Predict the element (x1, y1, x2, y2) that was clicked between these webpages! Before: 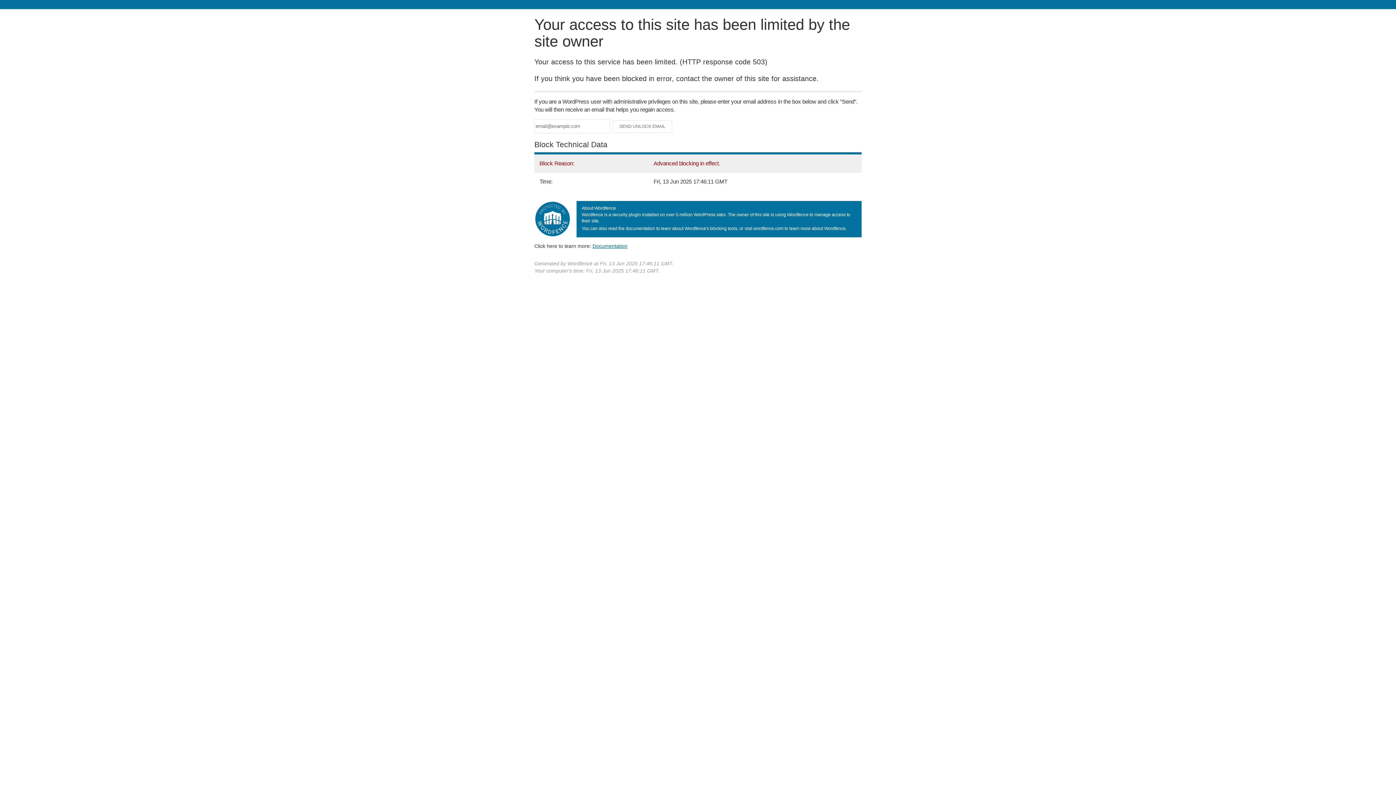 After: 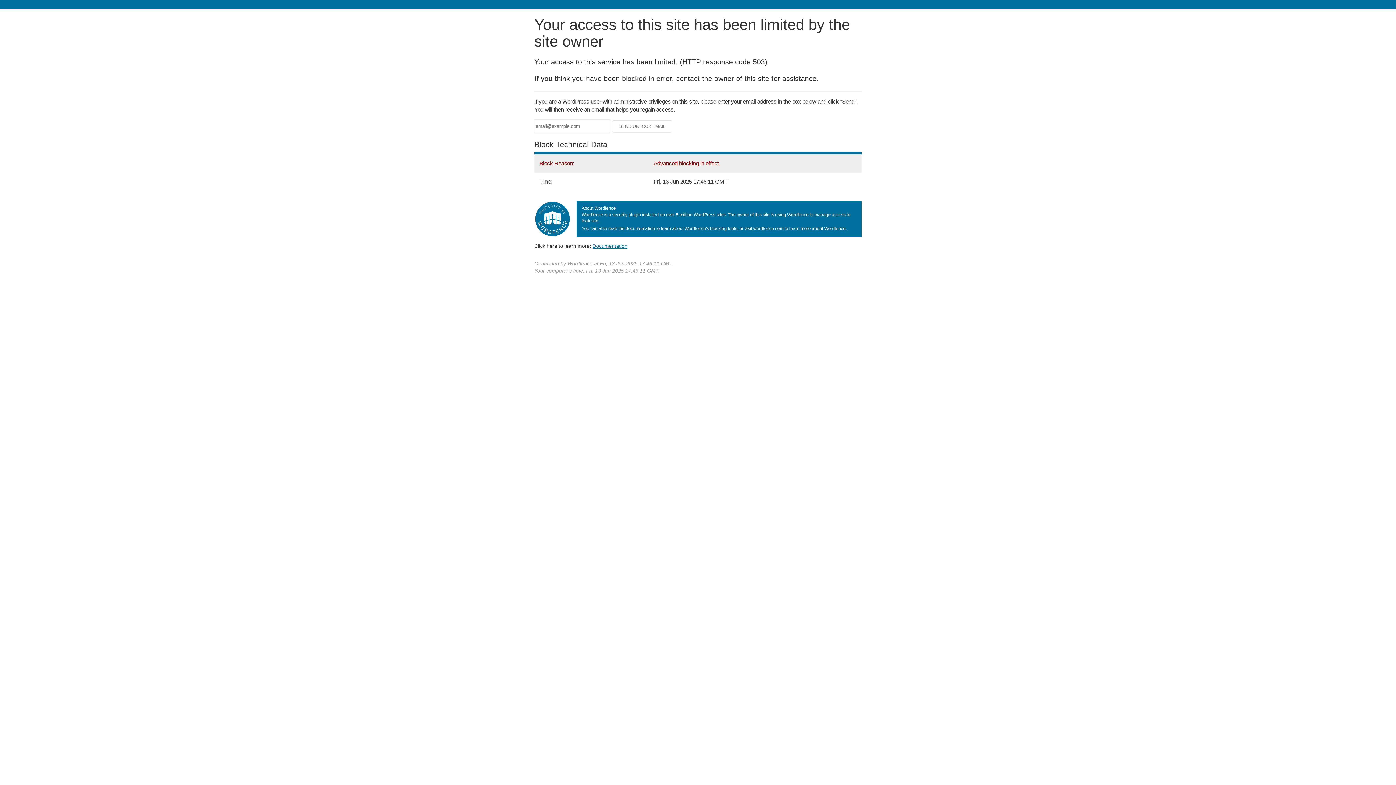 Action: label: Documentation bbox: (592, 243, 627, 248)